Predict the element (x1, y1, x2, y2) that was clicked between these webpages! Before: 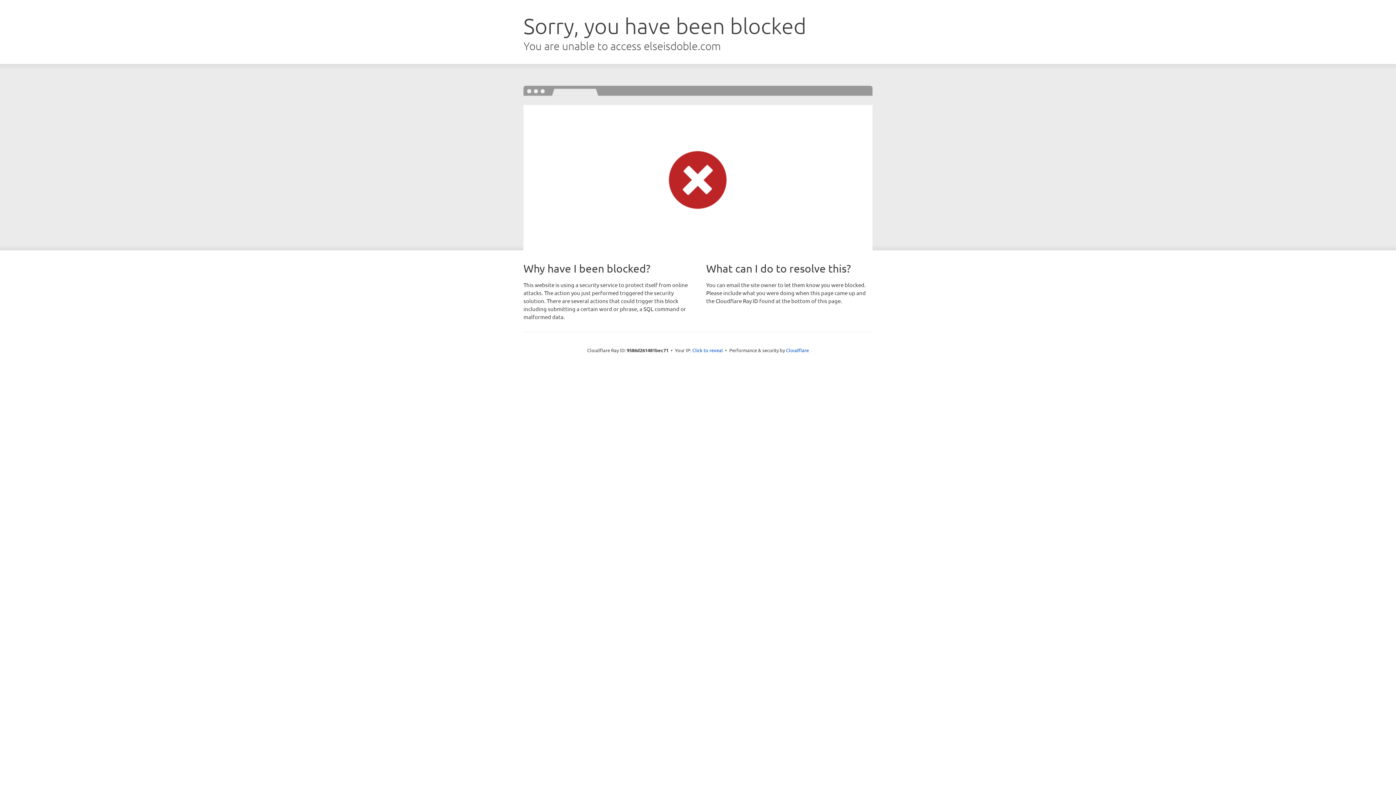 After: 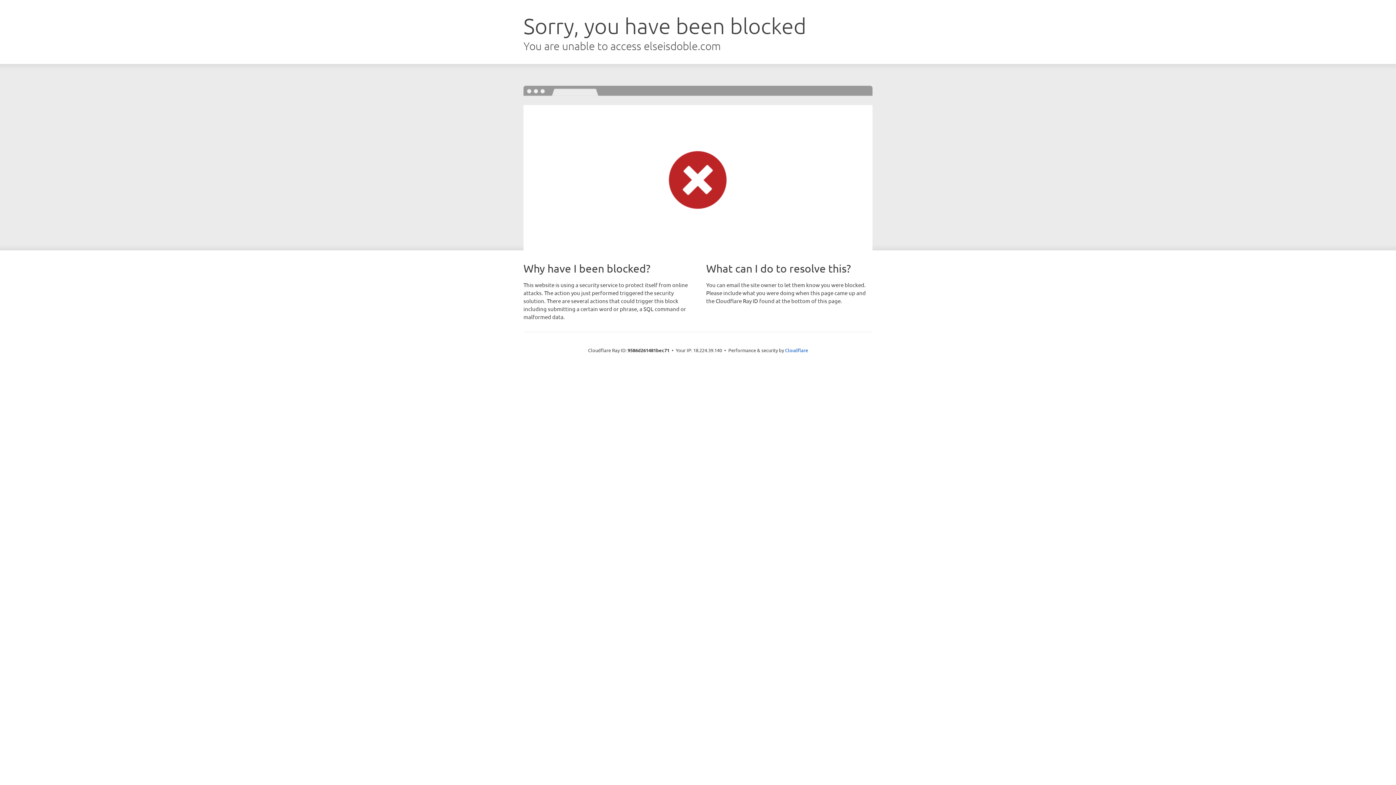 Action: bbox: (692, 346, 723, 353) label: Click to reveal